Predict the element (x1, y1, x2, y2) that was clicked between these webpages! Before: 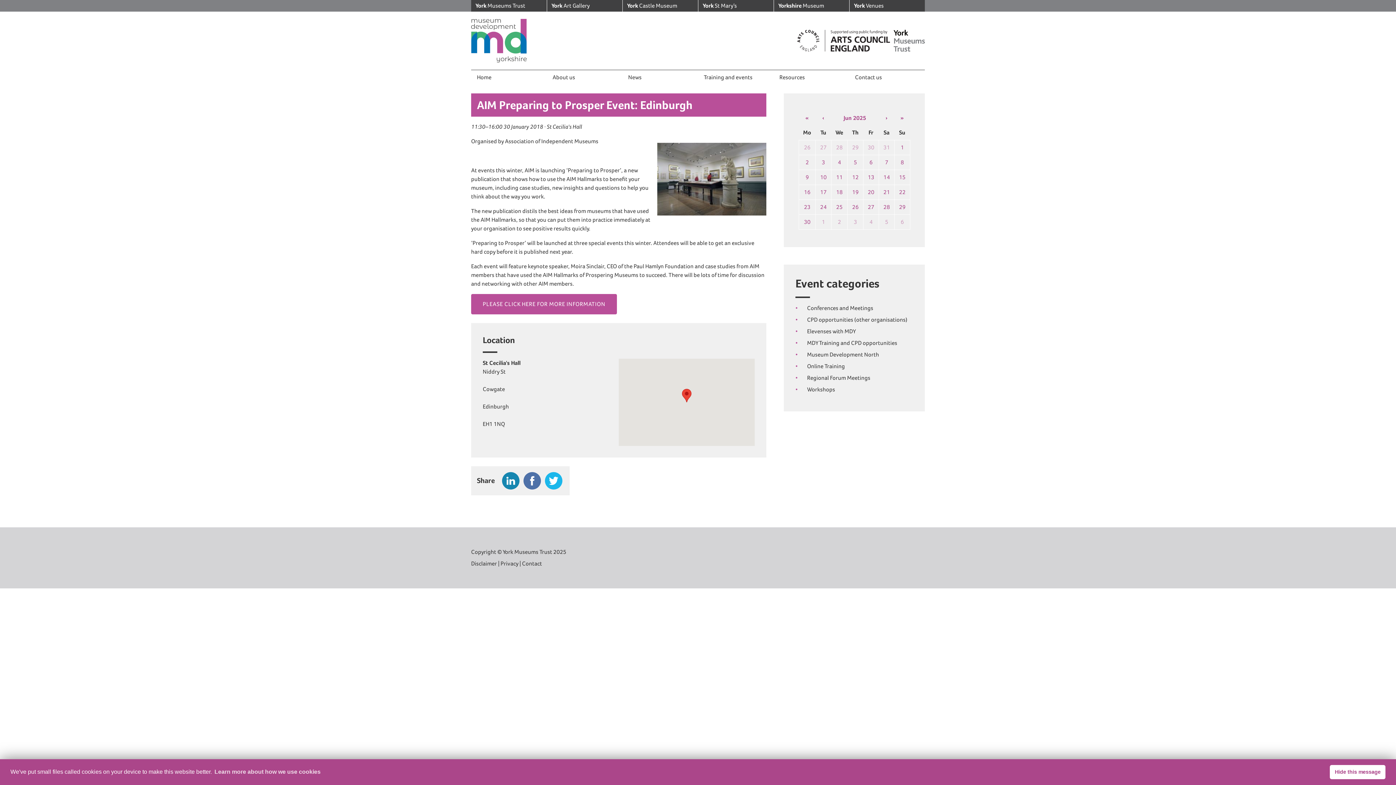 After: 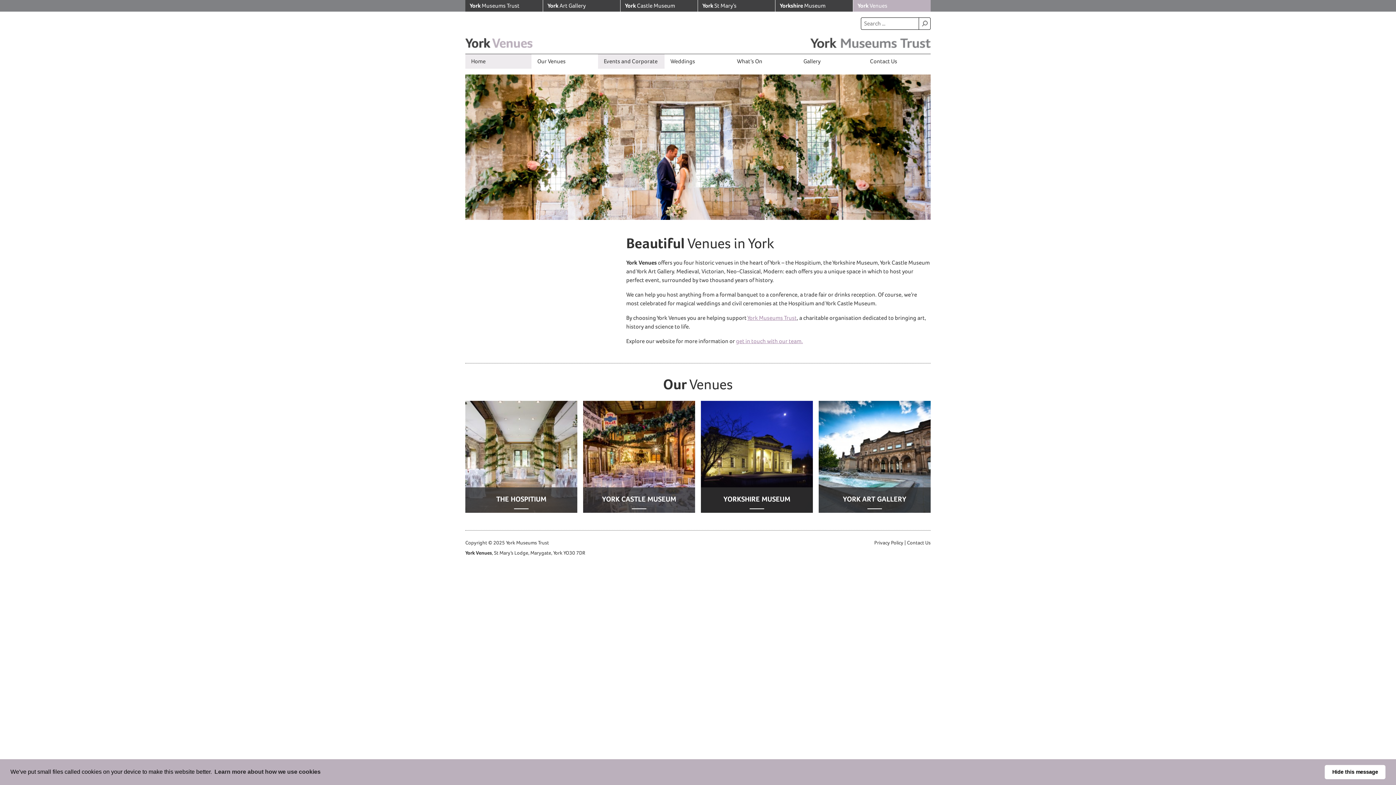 Action: bbox: (849, 0, 925, 11) label: York Venues